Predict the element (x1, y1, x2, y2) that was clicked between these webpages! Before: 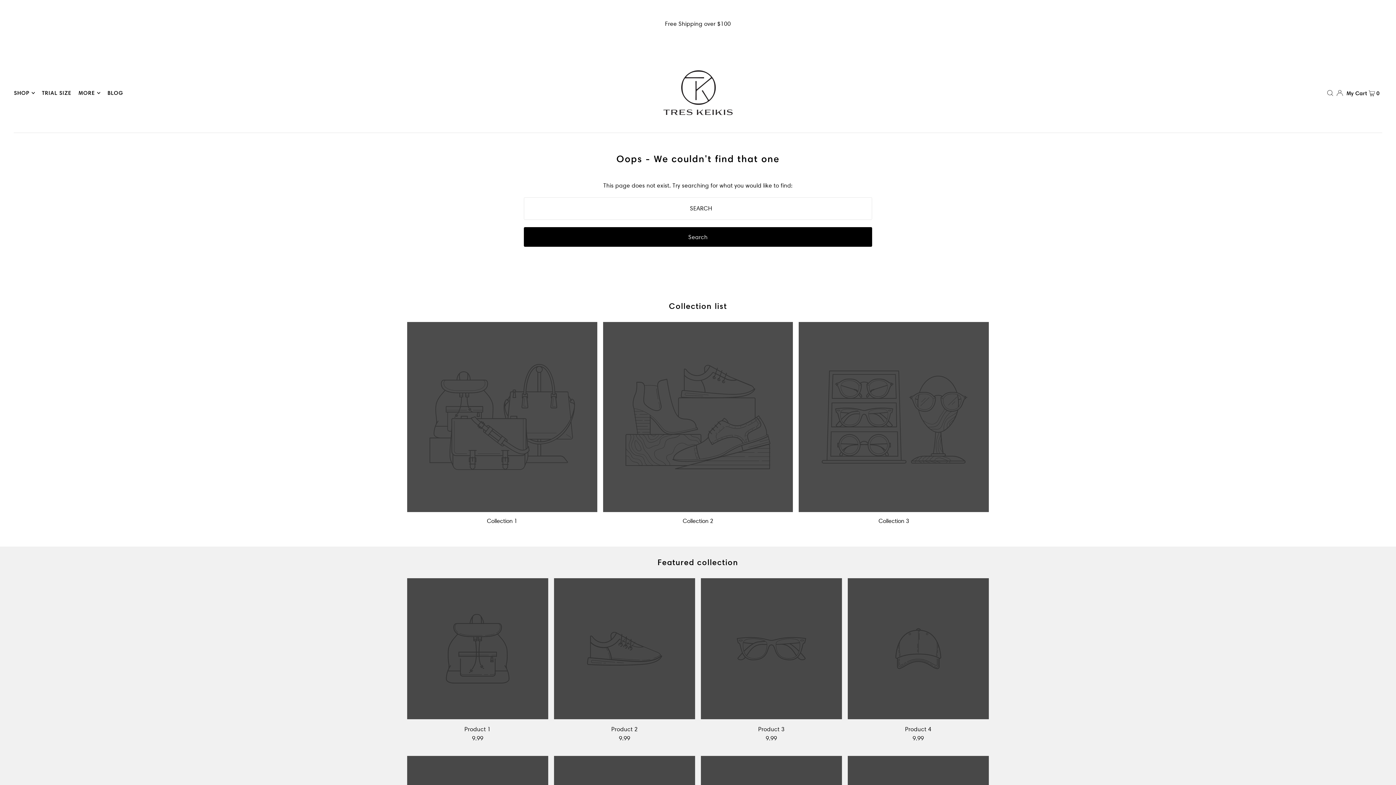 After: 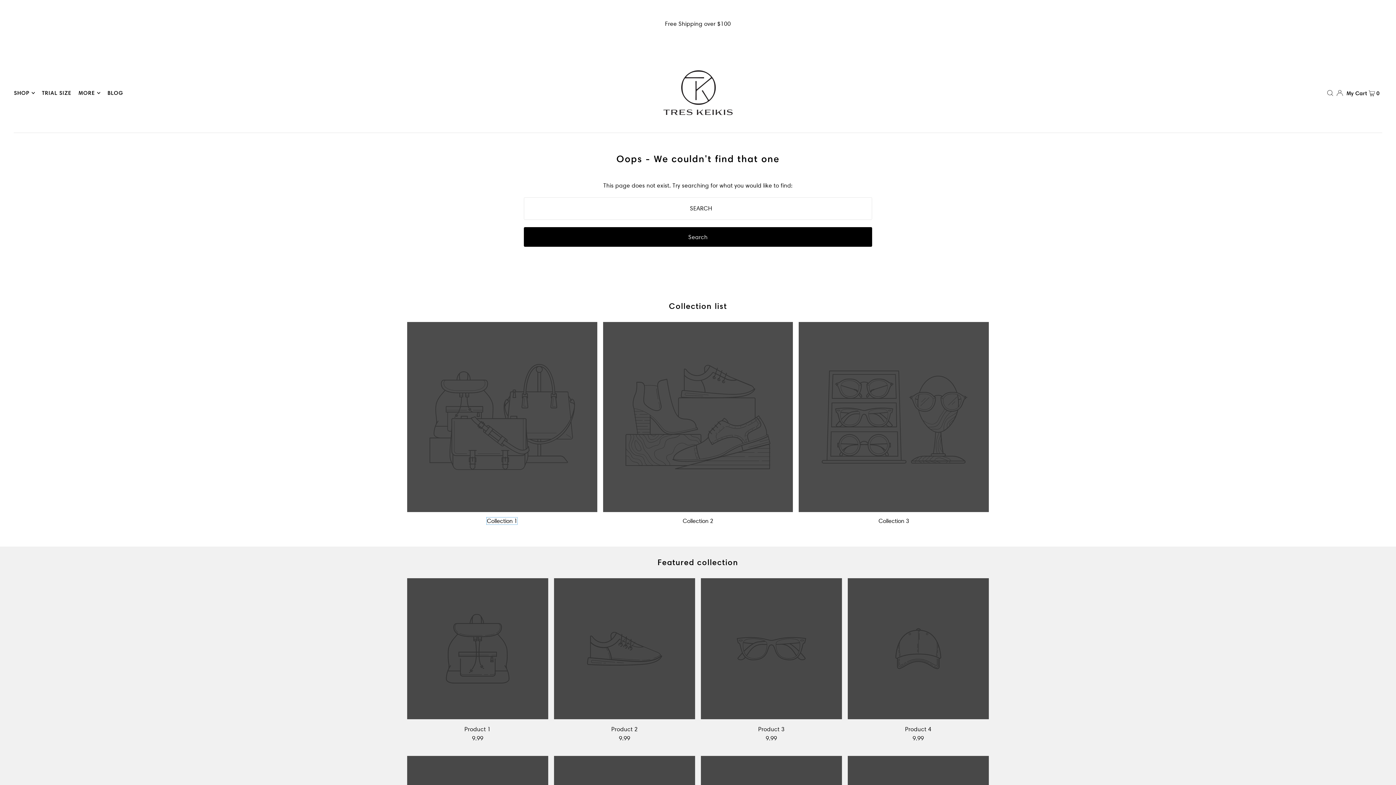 Action: label: Collection 1 bbox: (487, 517, 517, 524)